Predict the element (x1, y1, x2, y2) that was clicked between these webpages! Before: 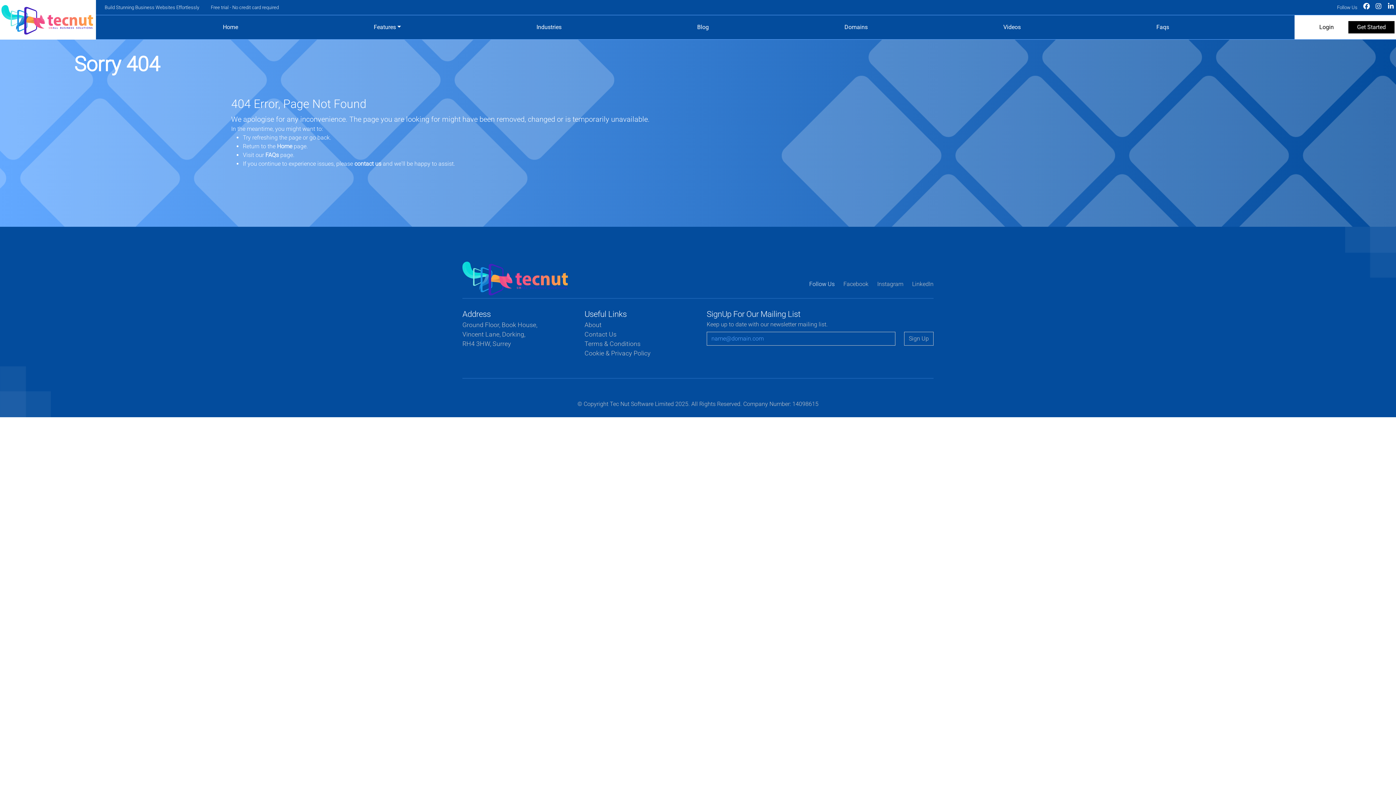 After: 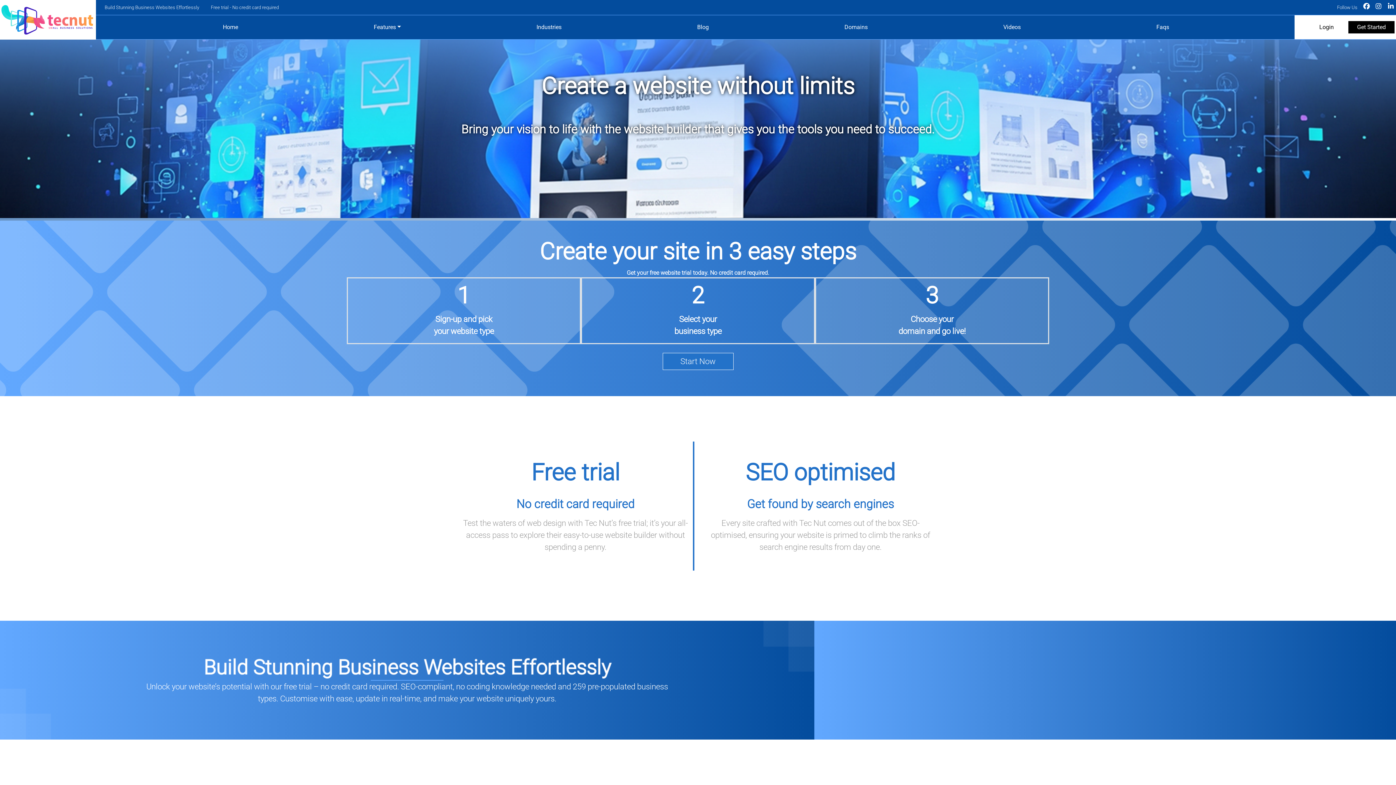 Action: bbox: (0, 1, 94, 37)